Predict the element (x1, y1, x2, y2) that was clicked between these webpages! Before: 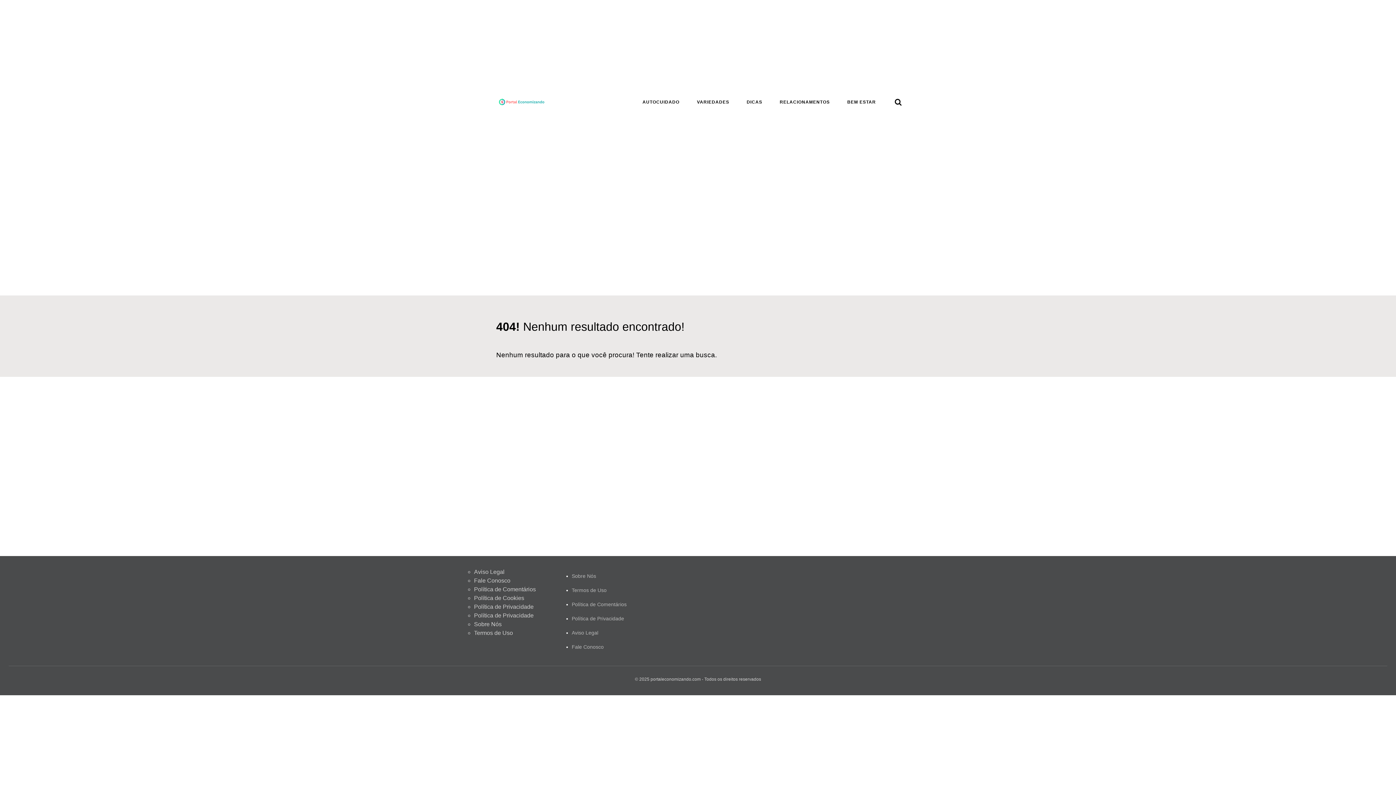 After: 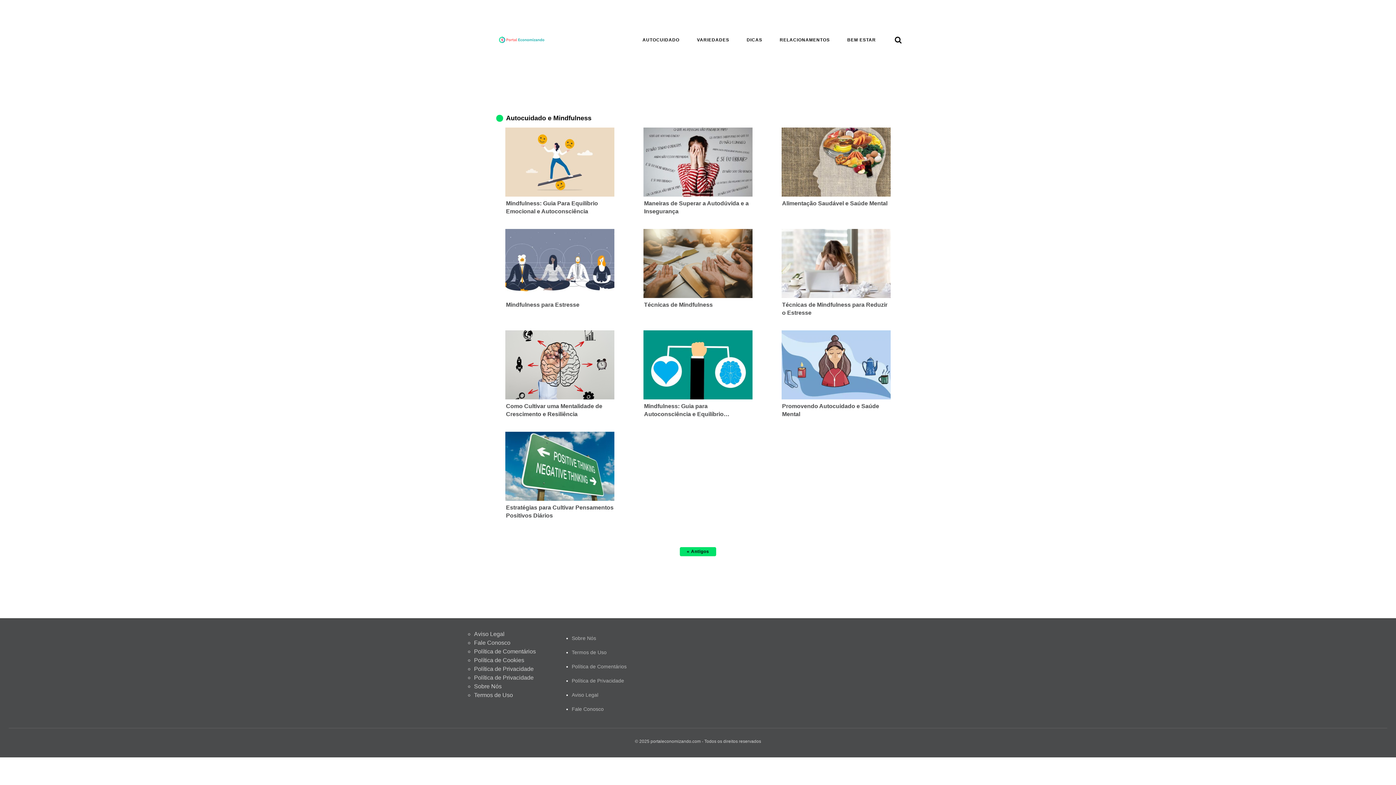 Action: label: AUTOCUIDADO bbox: (642, 98, 679, 106)